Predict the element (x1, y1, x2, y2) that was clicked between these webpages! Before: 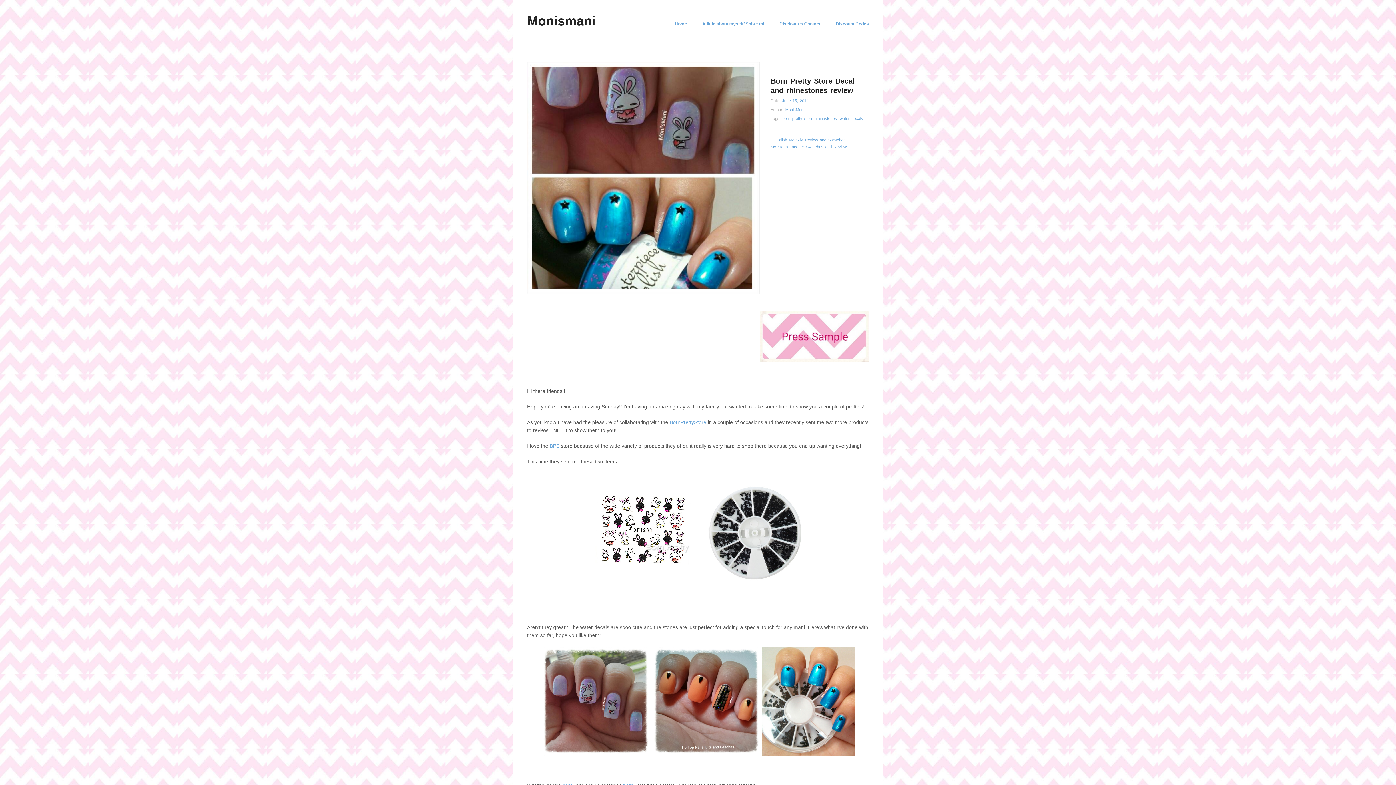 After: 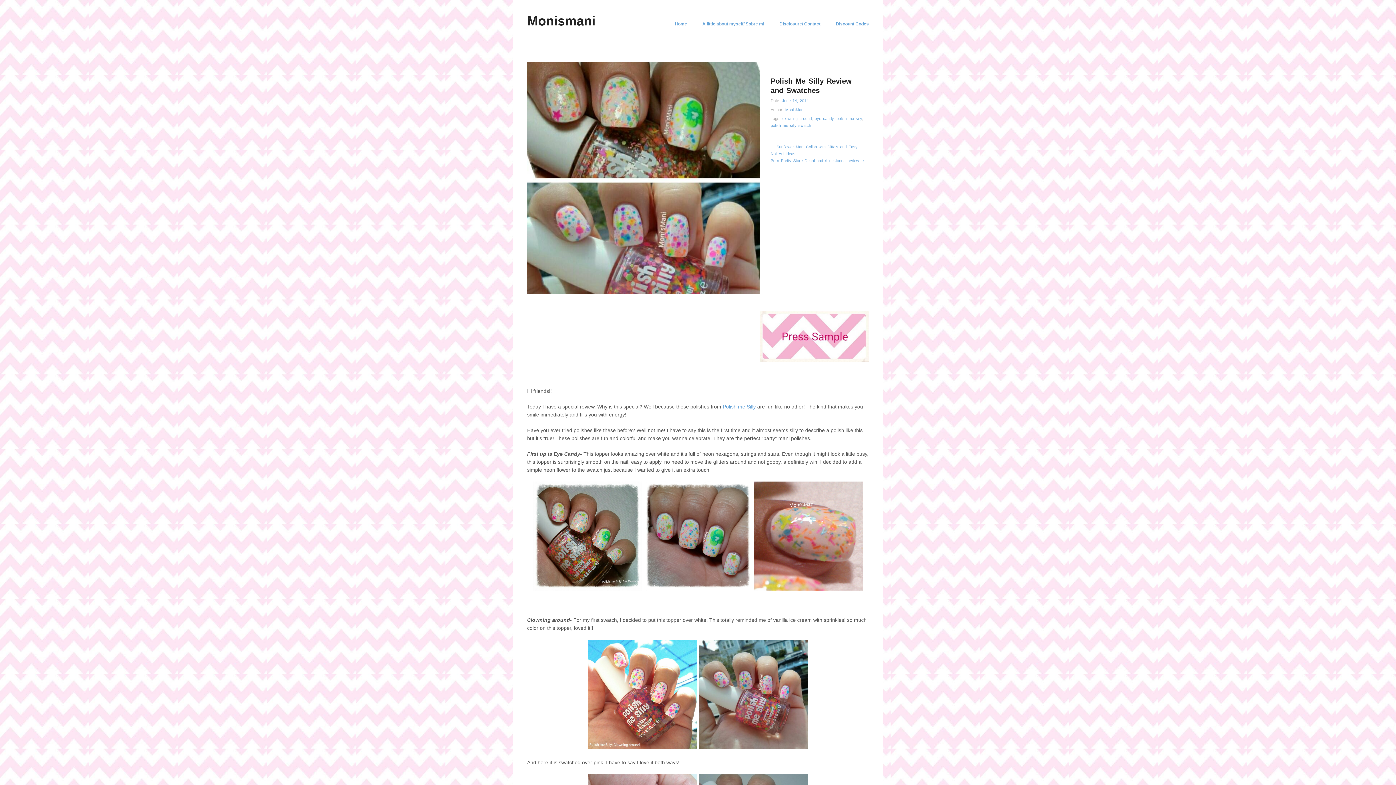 Action: label: ← Polish Me Silly Review and Swatches bbox: (770, 137, 845, 142)